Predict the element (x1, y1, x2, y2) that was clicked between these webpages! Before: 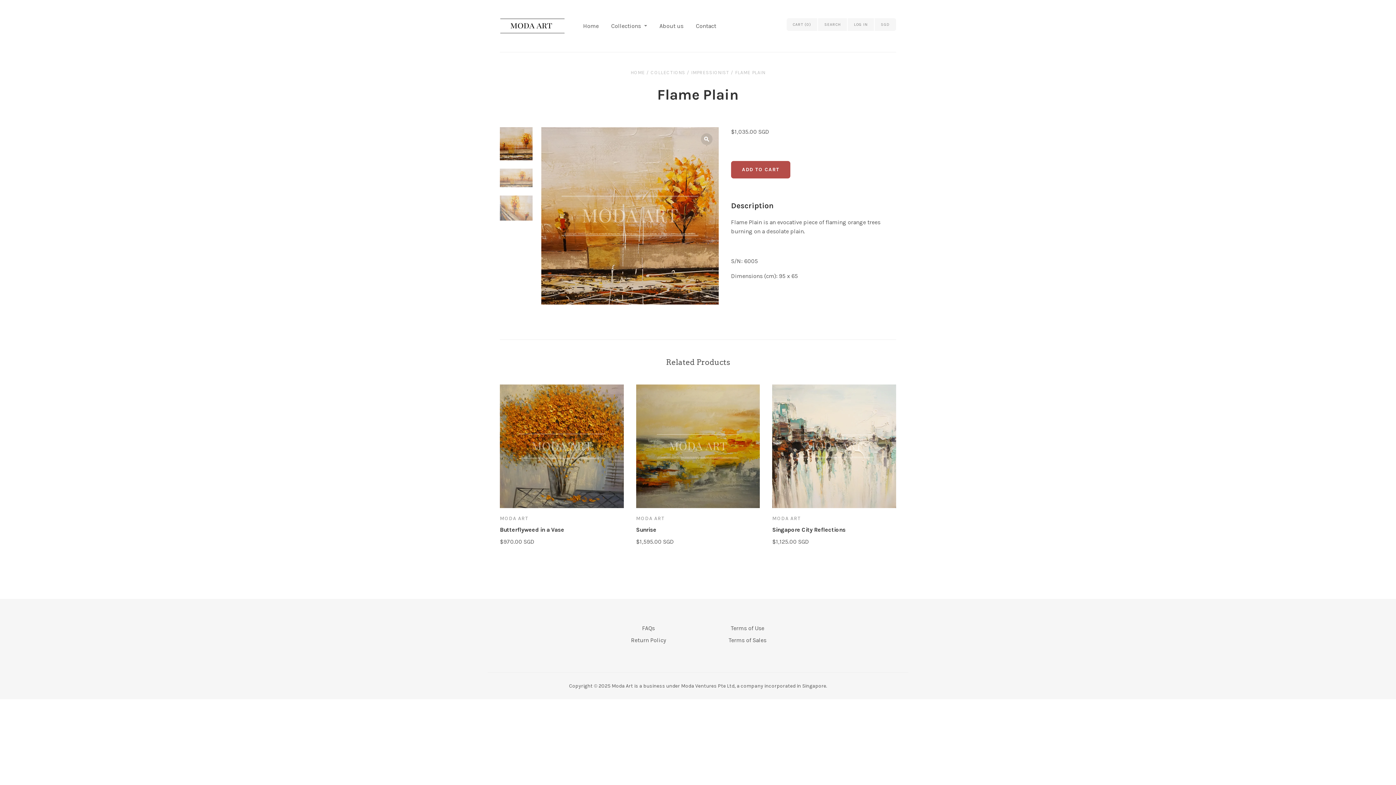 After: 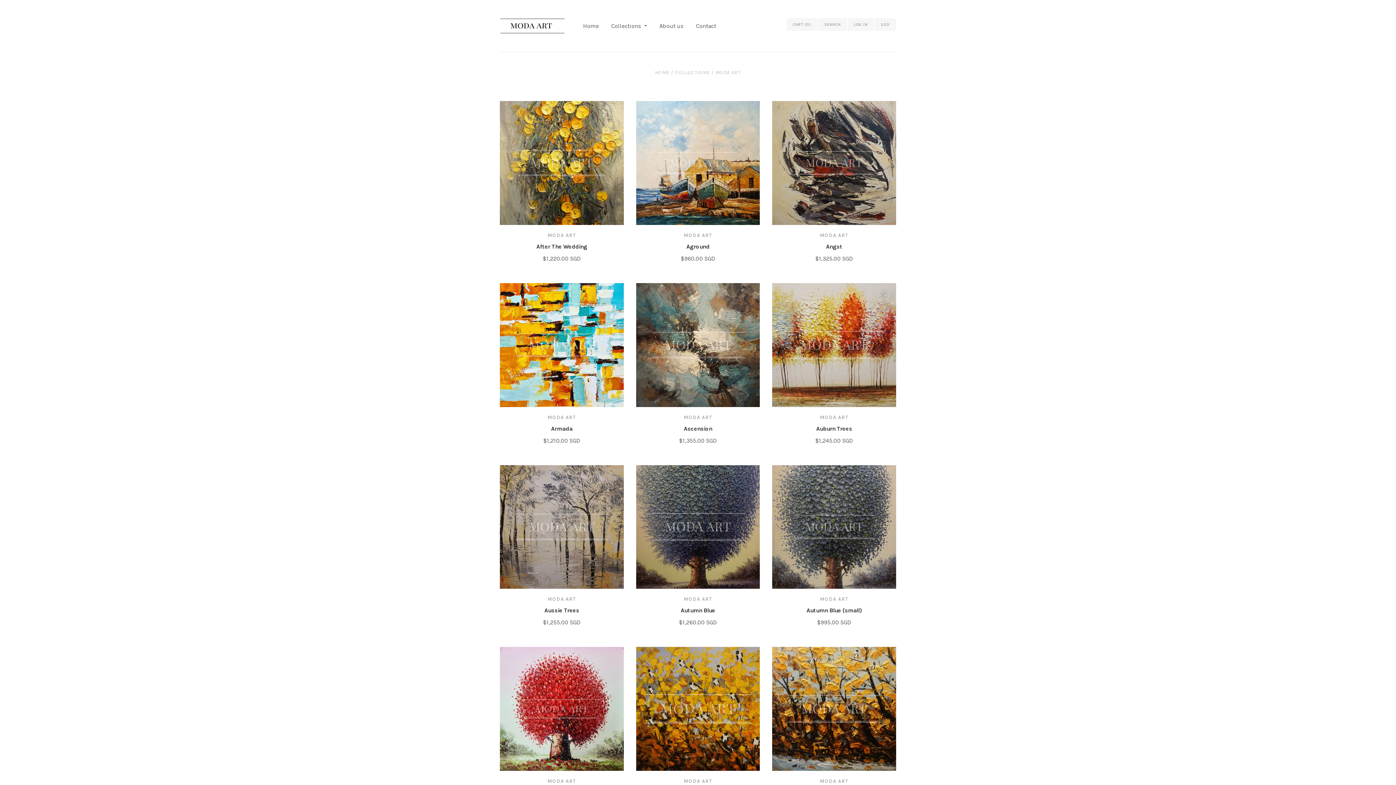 Action: label: MODA ART bbox: (636, 515, 664, 521)